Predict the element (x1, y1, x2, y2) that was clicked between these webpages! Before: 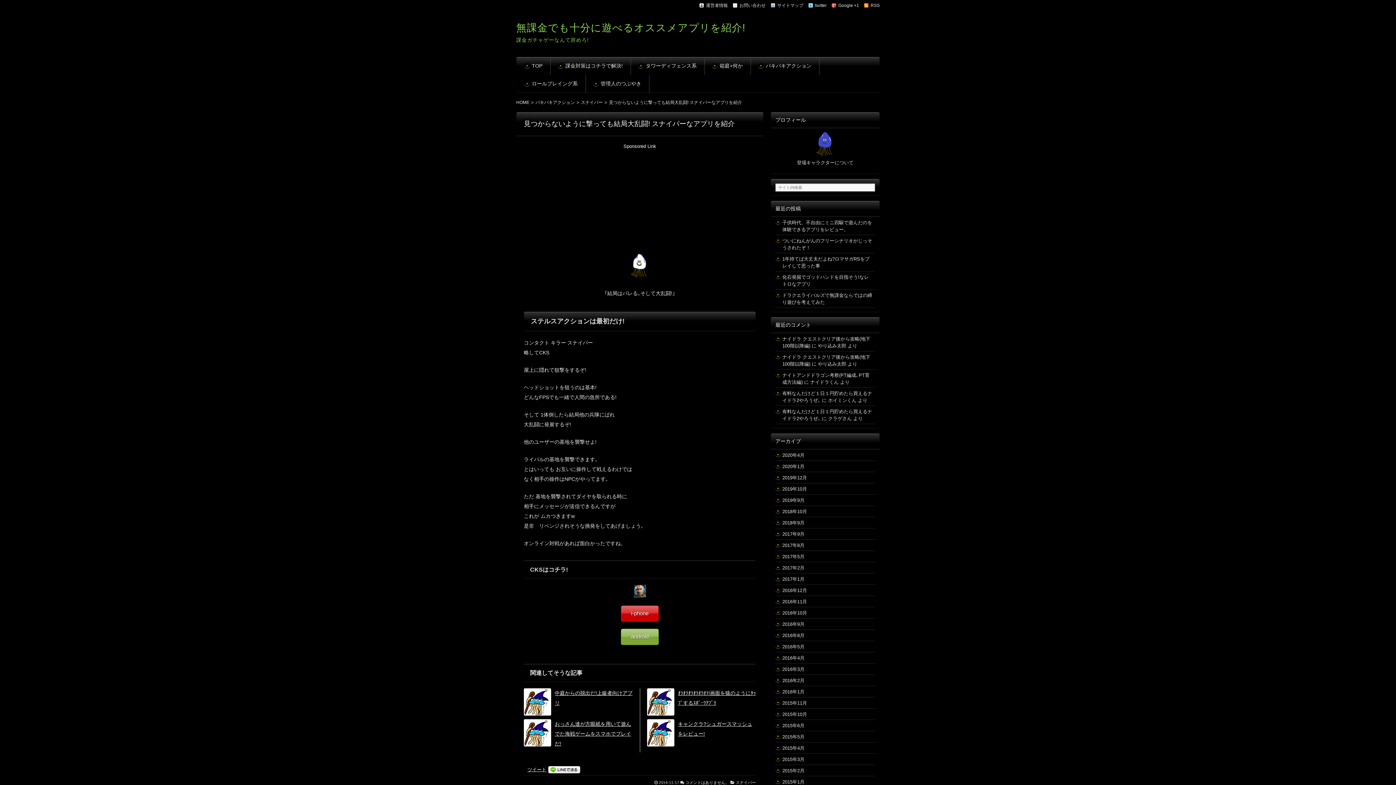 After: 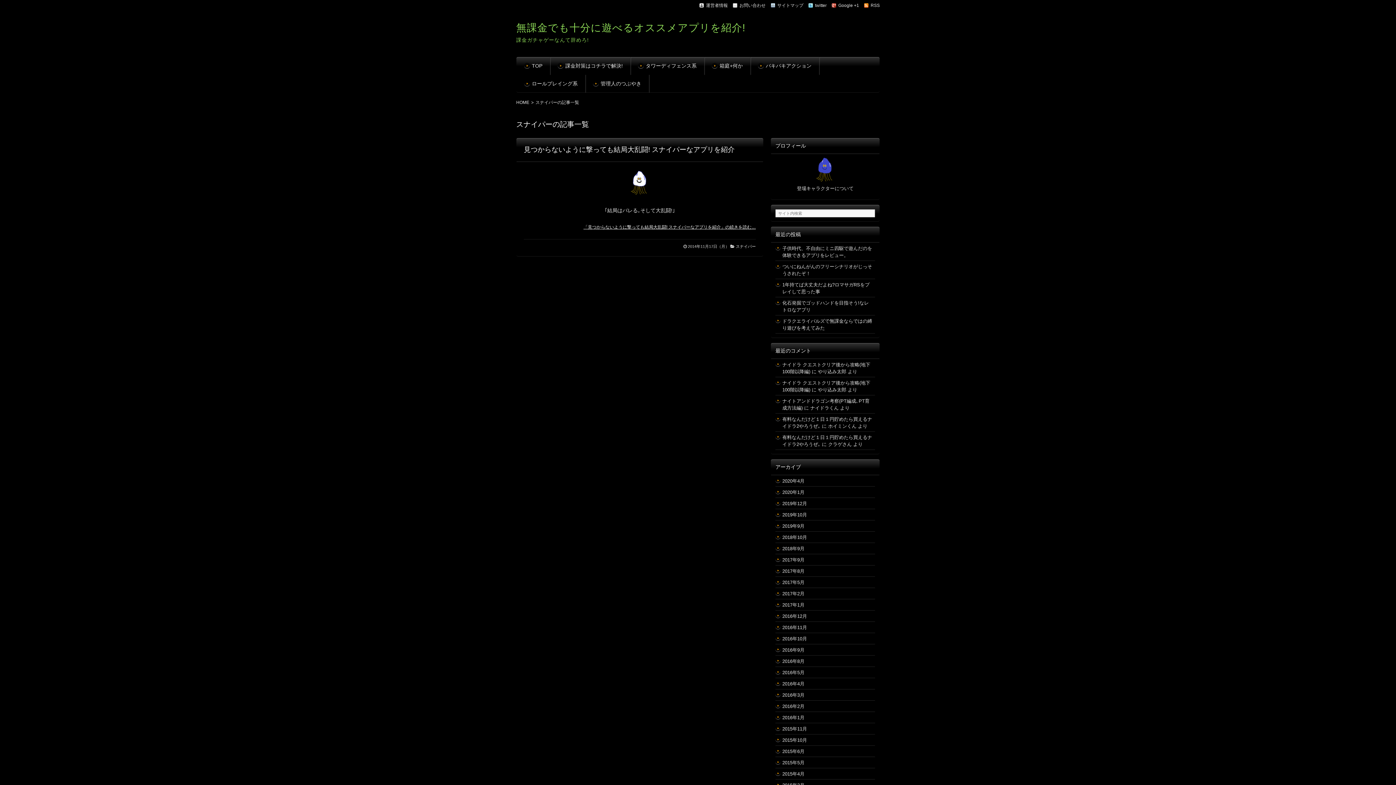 Action: bbox: (736, 780, 756, 785) label: スナイパー